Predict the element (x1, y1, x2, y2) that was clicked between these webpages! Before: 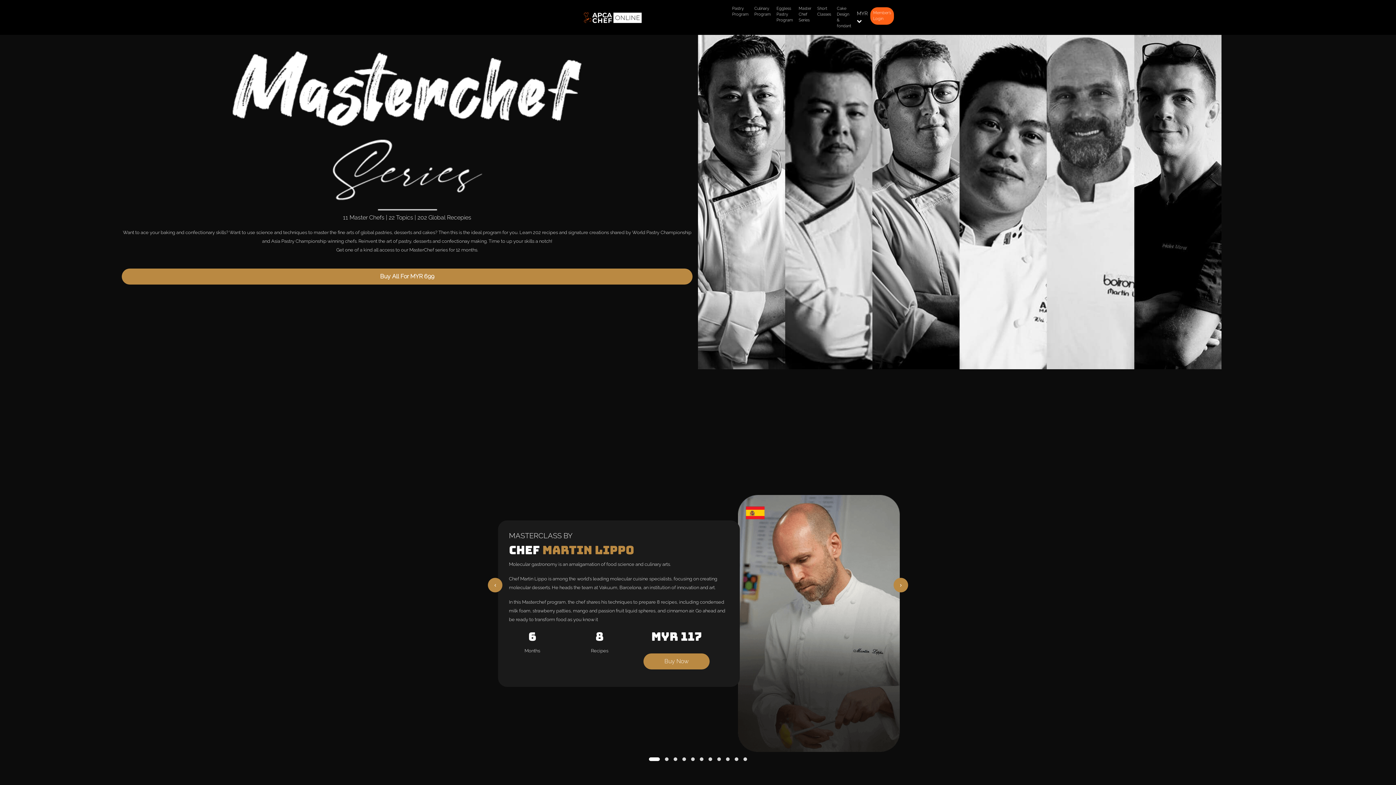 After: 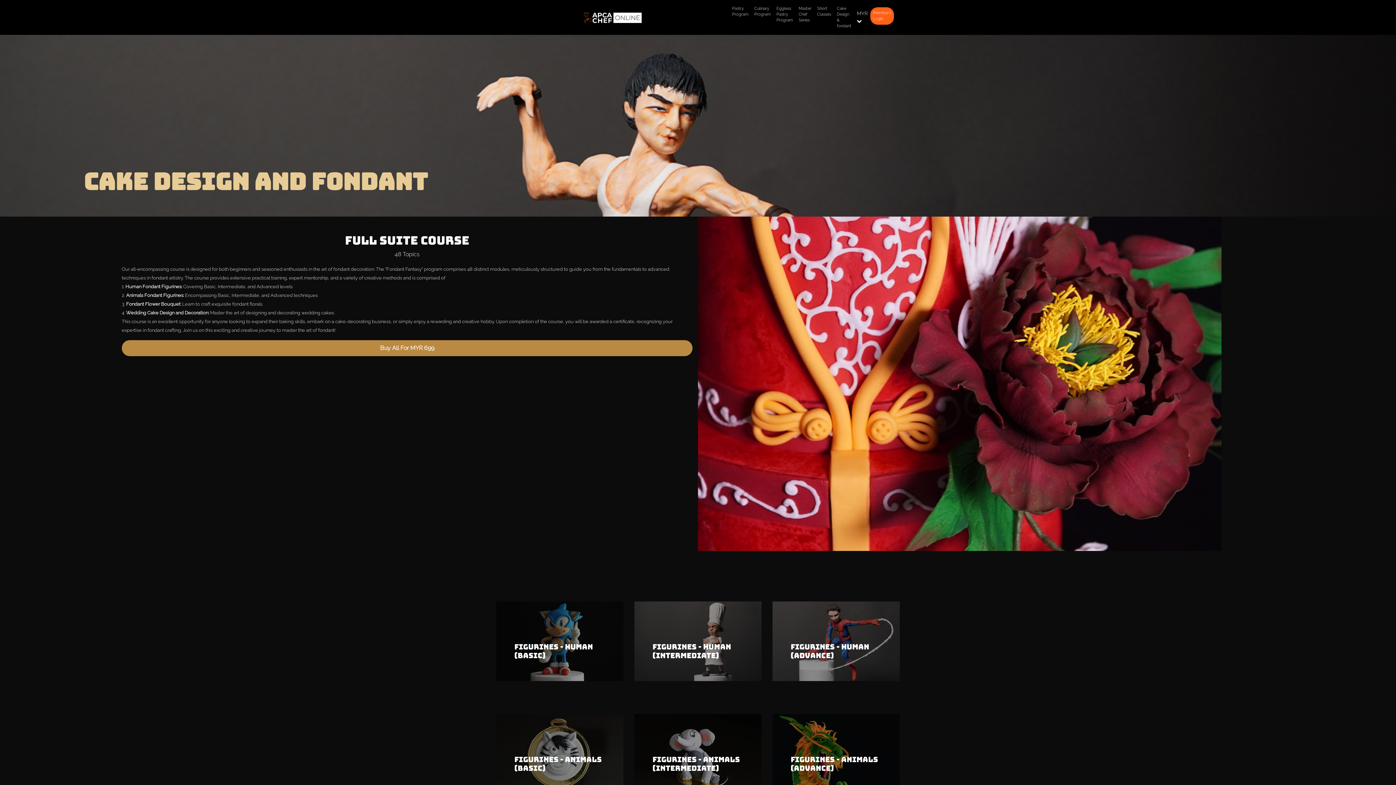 Action: bbox: (834, 2, 854, 32) label: Cake Design & fondant